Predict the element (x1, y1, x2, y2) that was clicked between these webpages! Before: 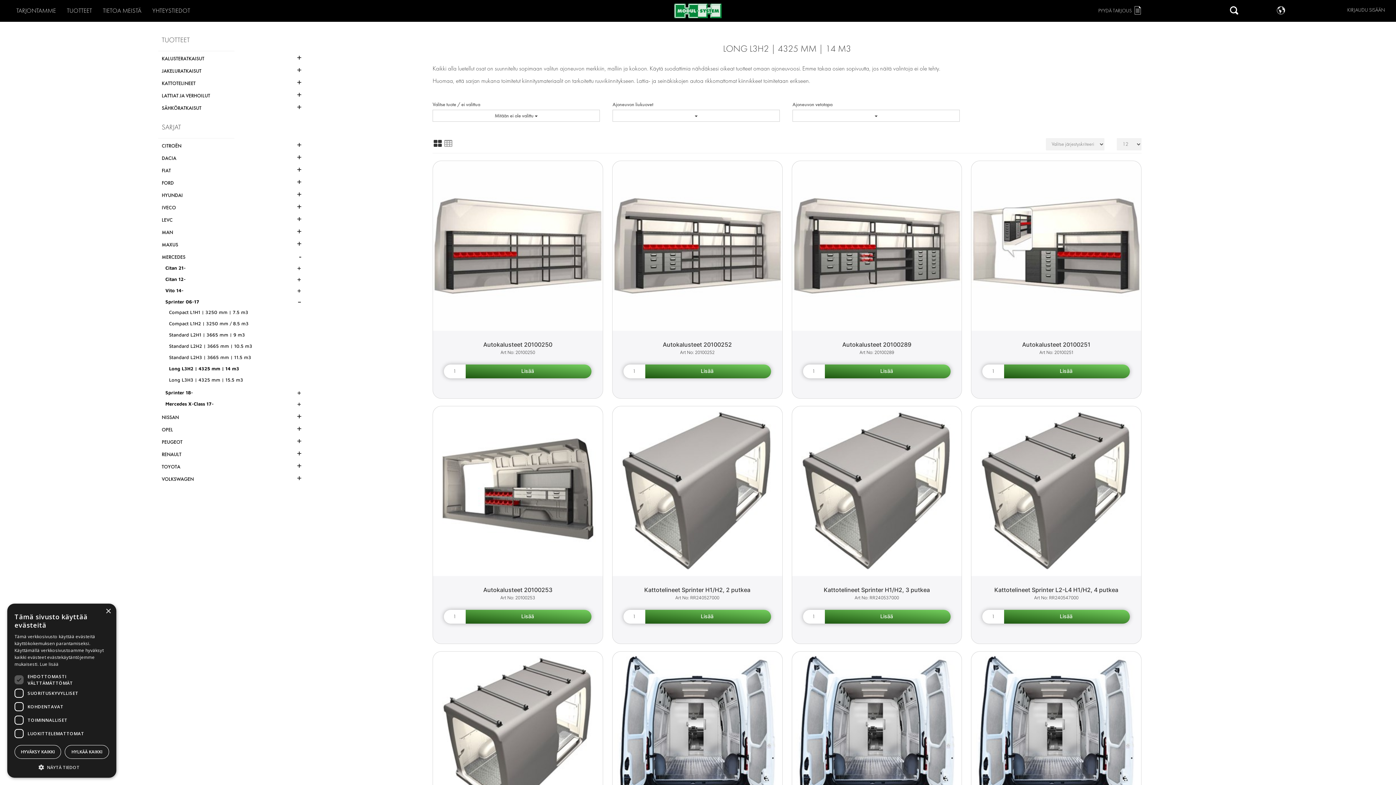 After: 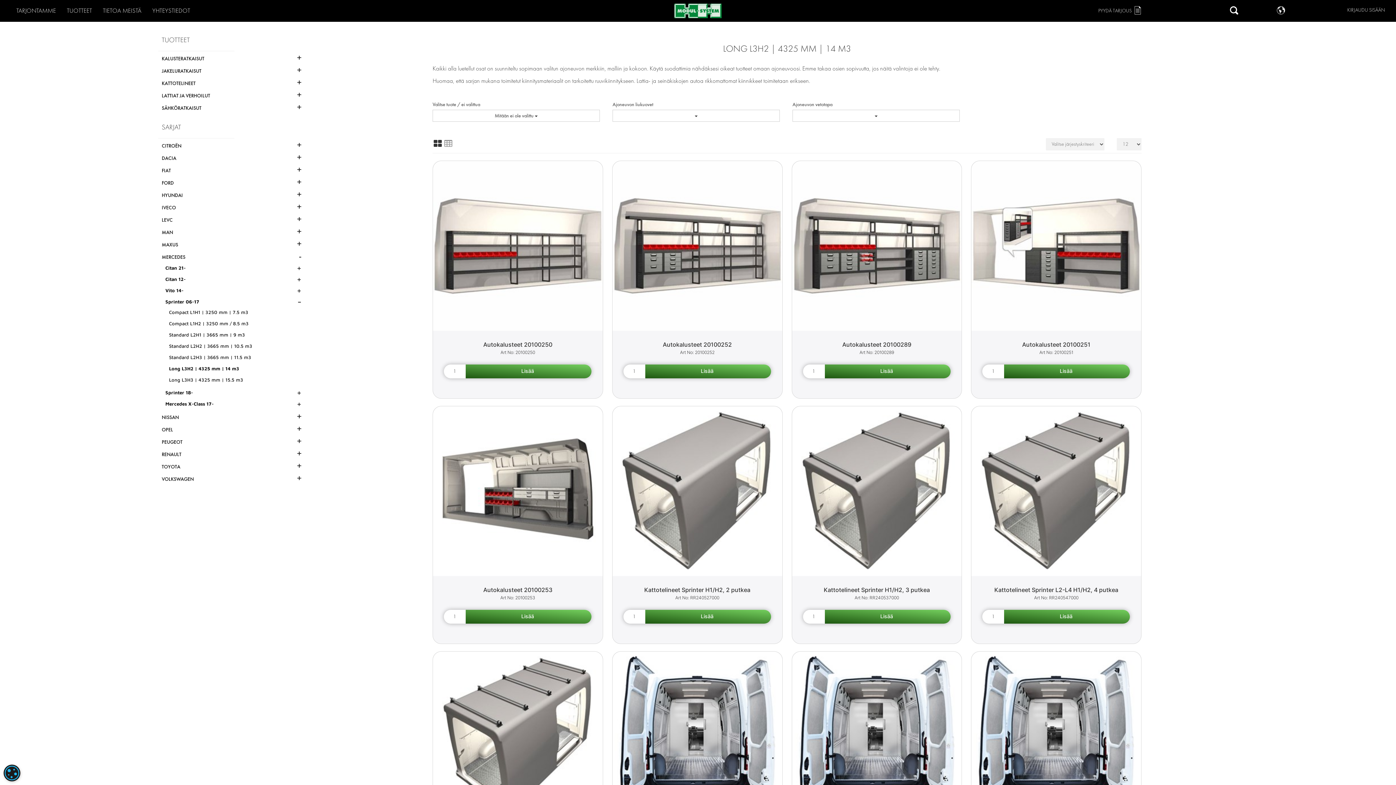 Action: bbox: (105, 609, 110, 614) label: Close